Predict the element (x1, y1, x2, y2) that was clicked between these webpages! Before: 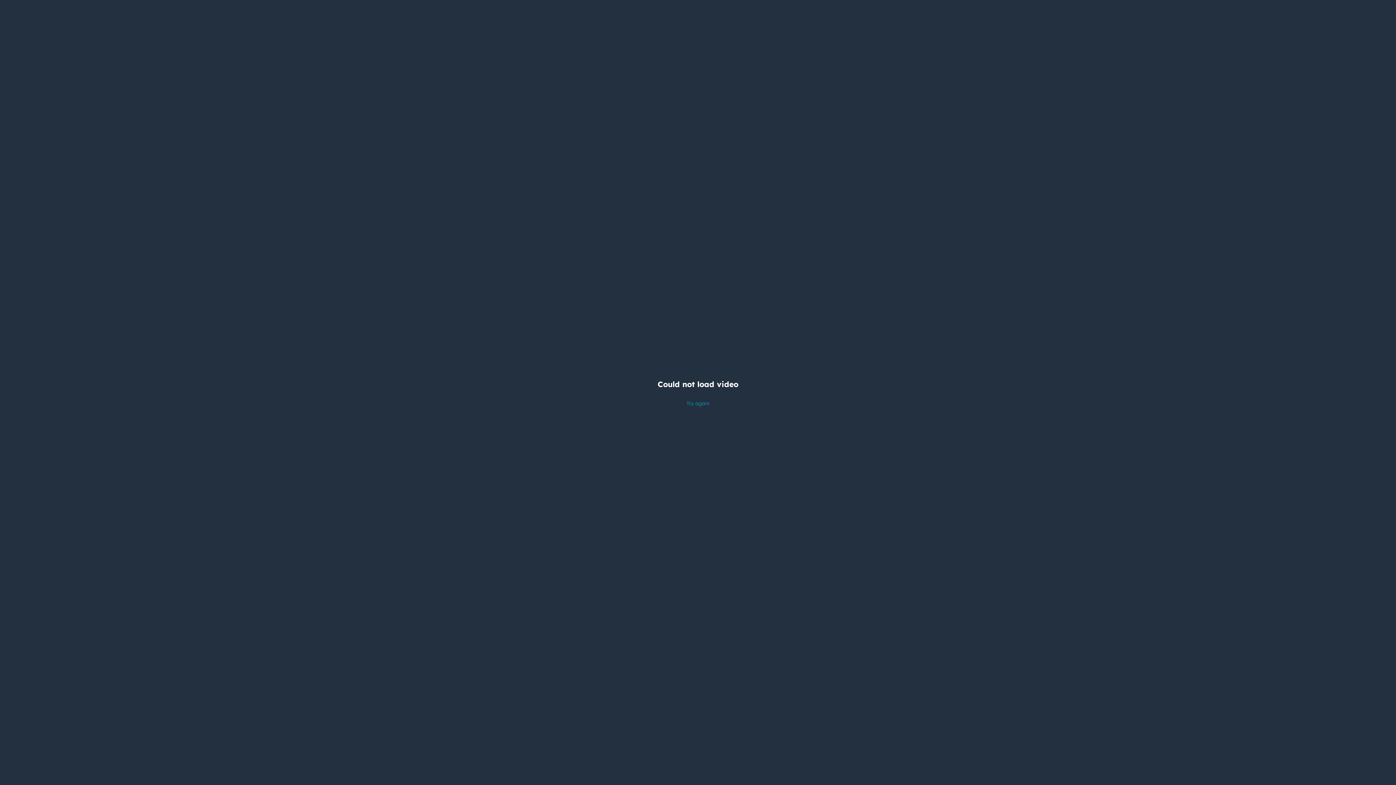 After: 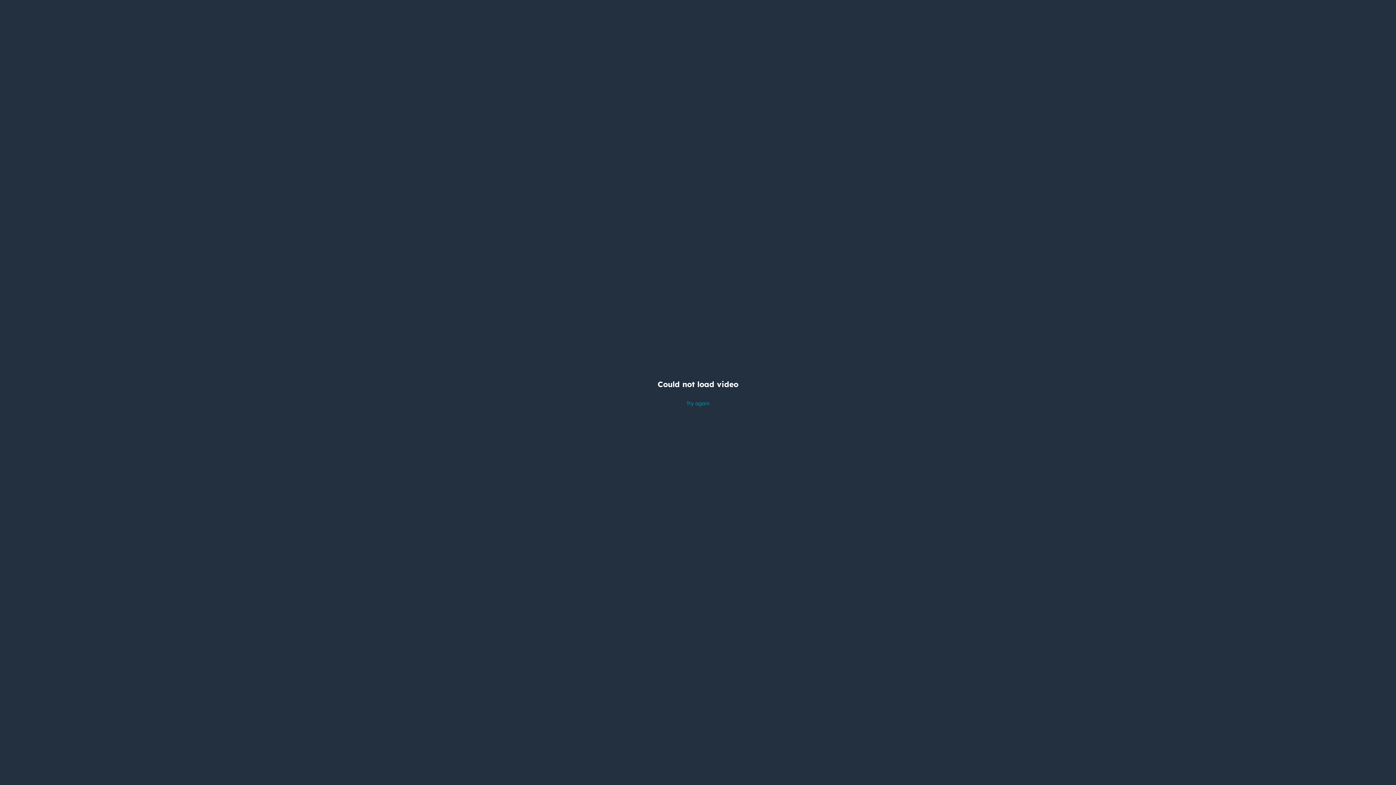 Action: label: Try again bbox: (686, 400, 709, 407)